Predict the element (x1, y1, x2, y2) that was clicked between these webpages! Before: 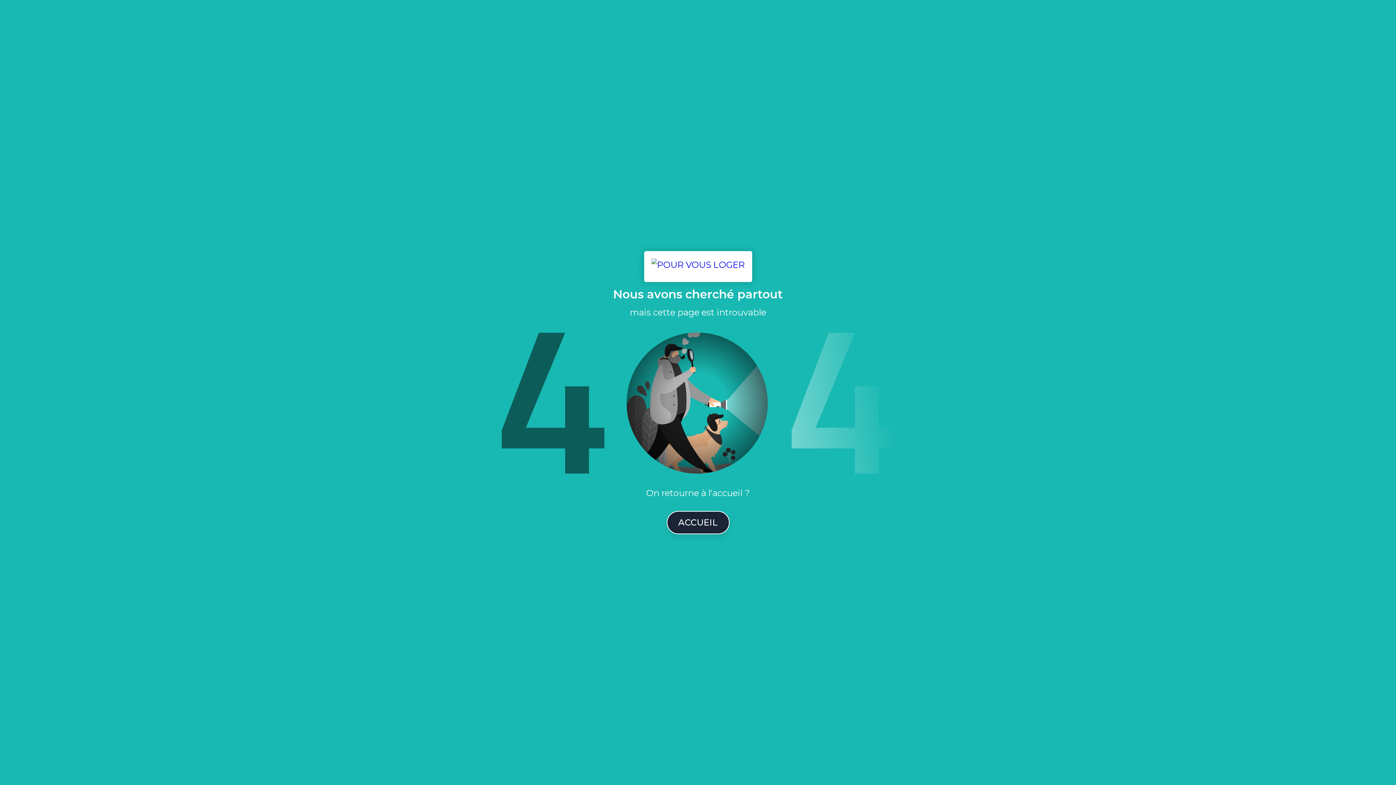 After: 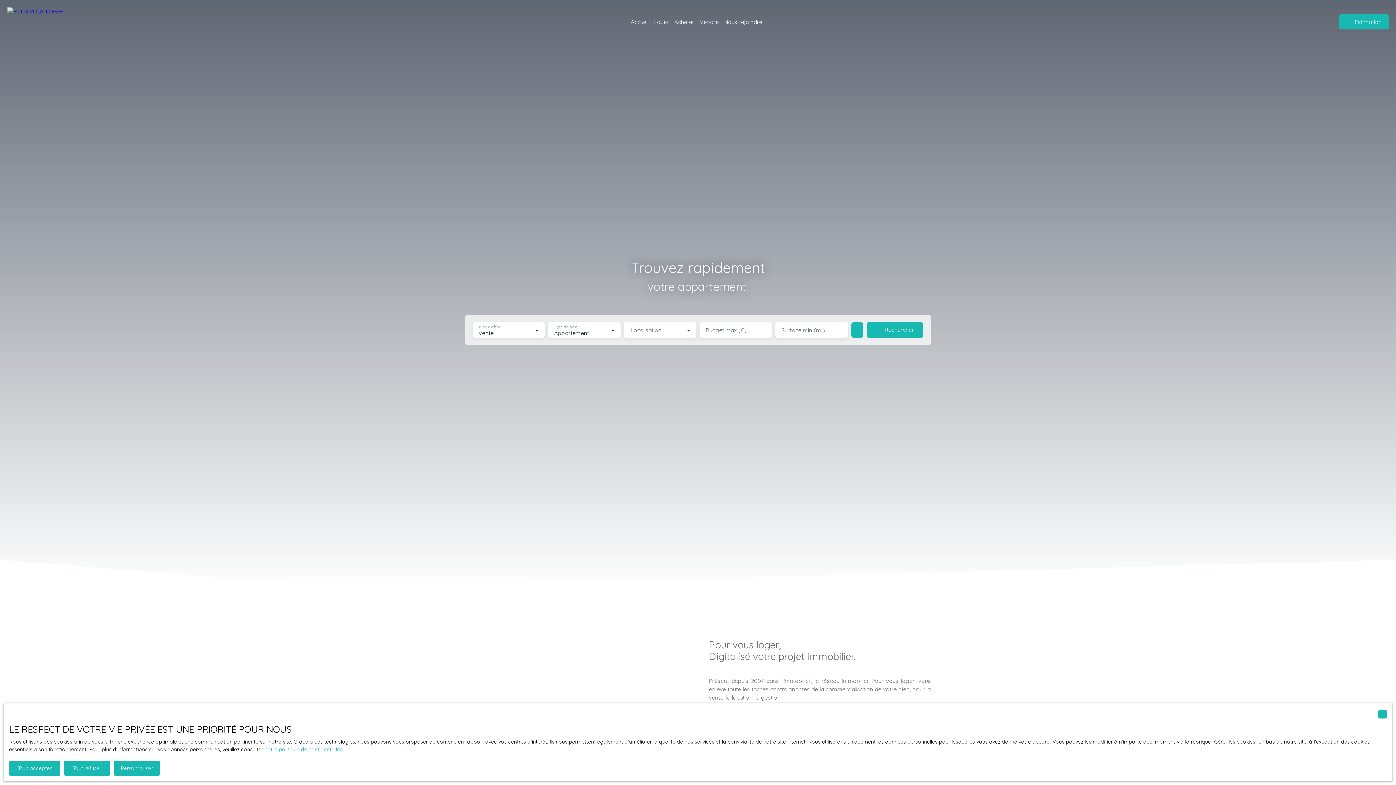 Action: bbox: (644, 251, 752, 282)